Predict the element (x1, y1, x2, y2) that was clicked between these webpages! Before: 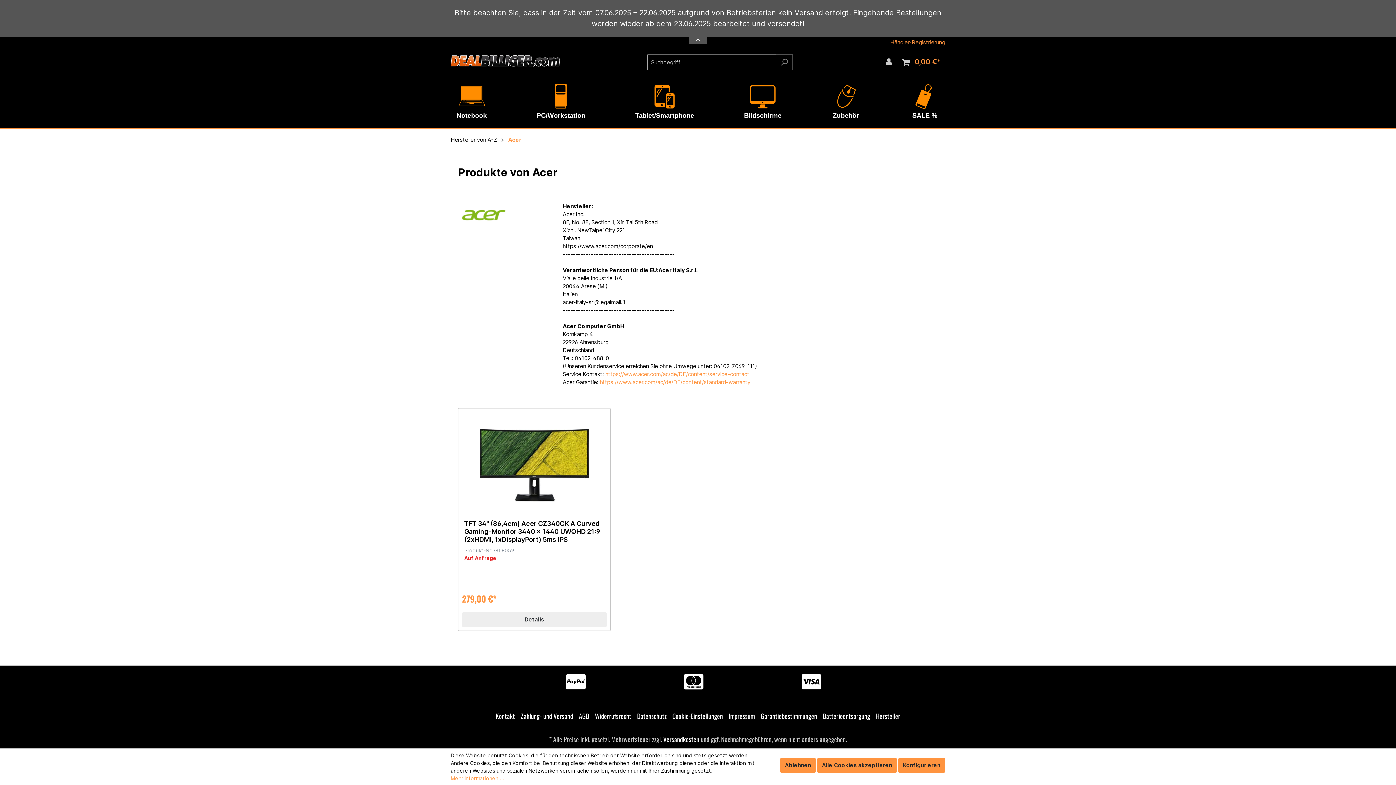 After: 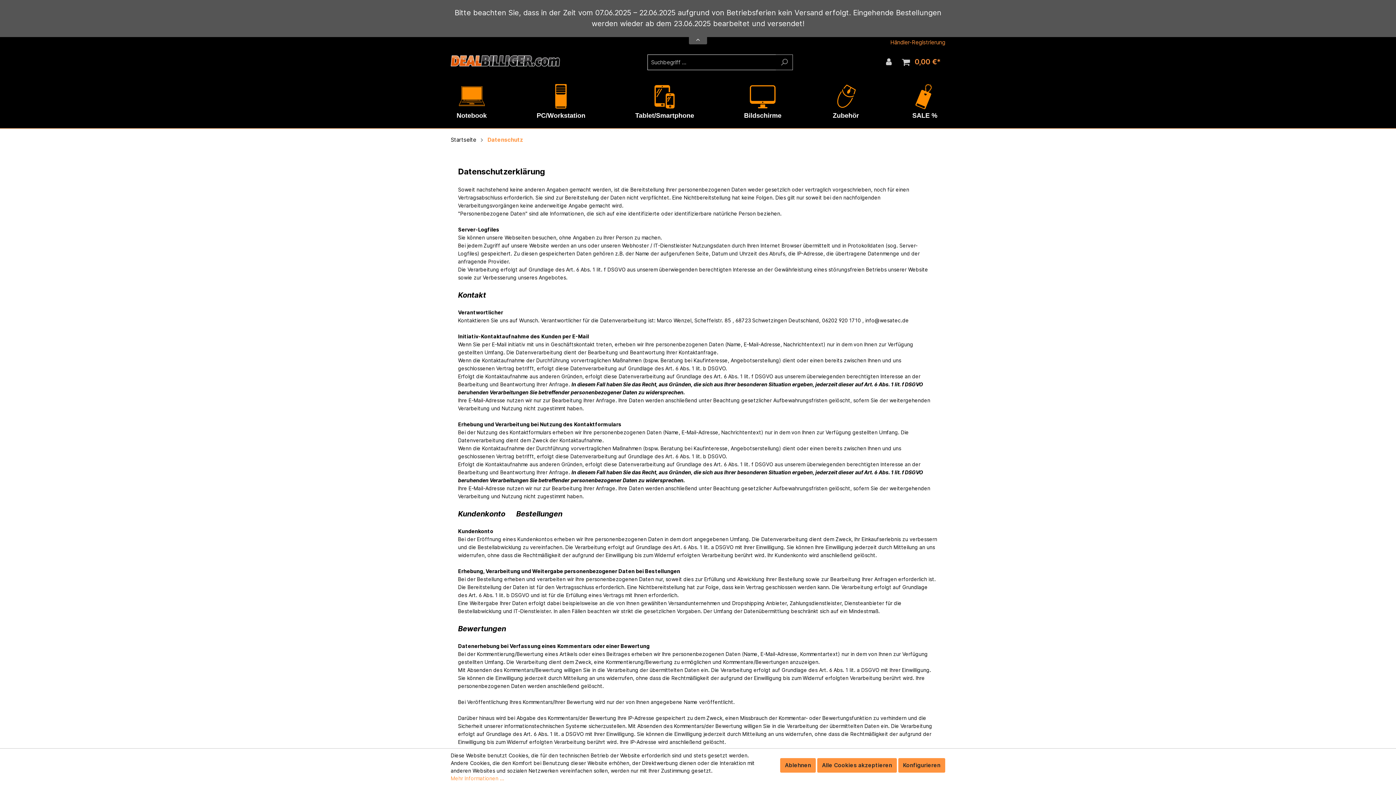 Action: bbox: (637, 709, 666, 723) label: Datenschutz